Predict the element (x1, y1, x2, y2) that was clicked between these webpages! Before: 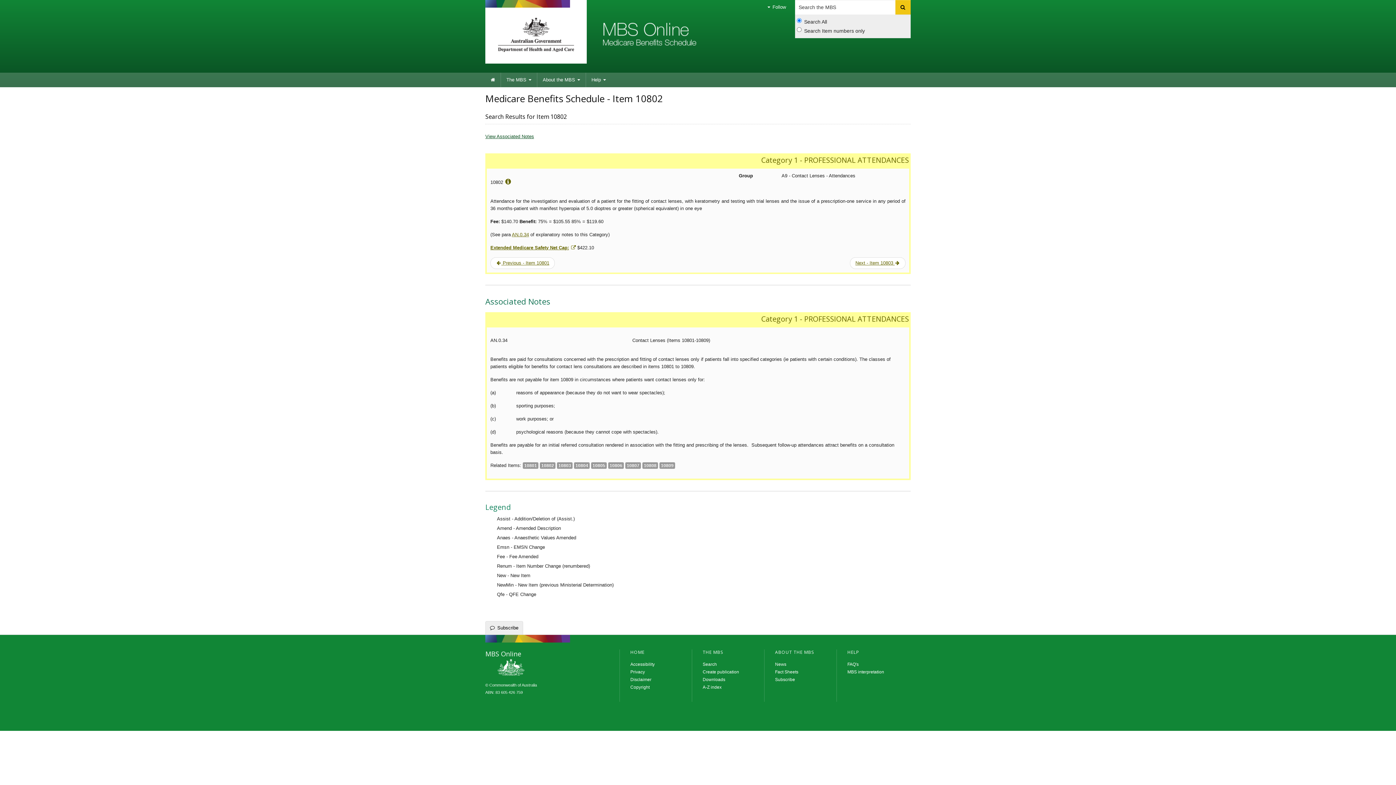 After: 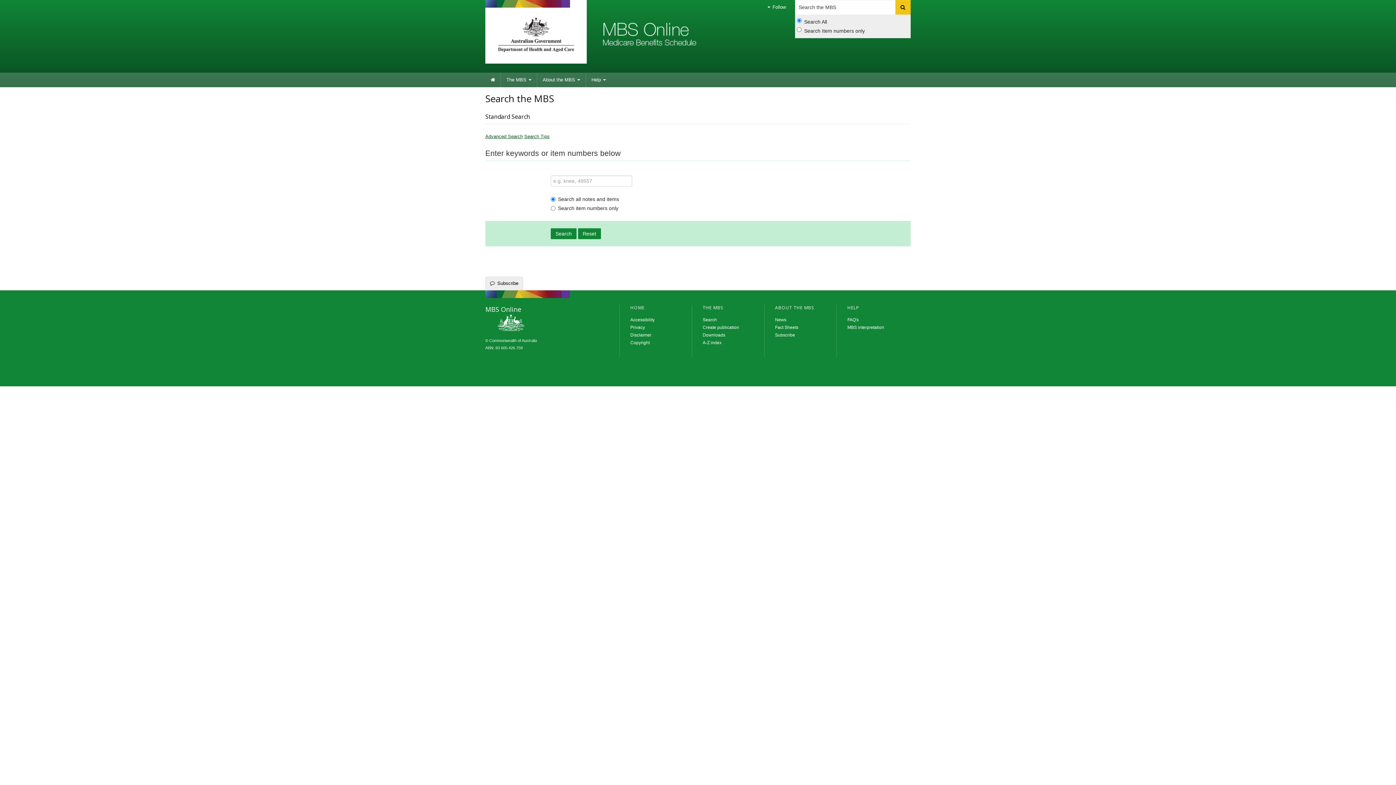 Action: label: Search bbox: (895, 0, 910, 14)